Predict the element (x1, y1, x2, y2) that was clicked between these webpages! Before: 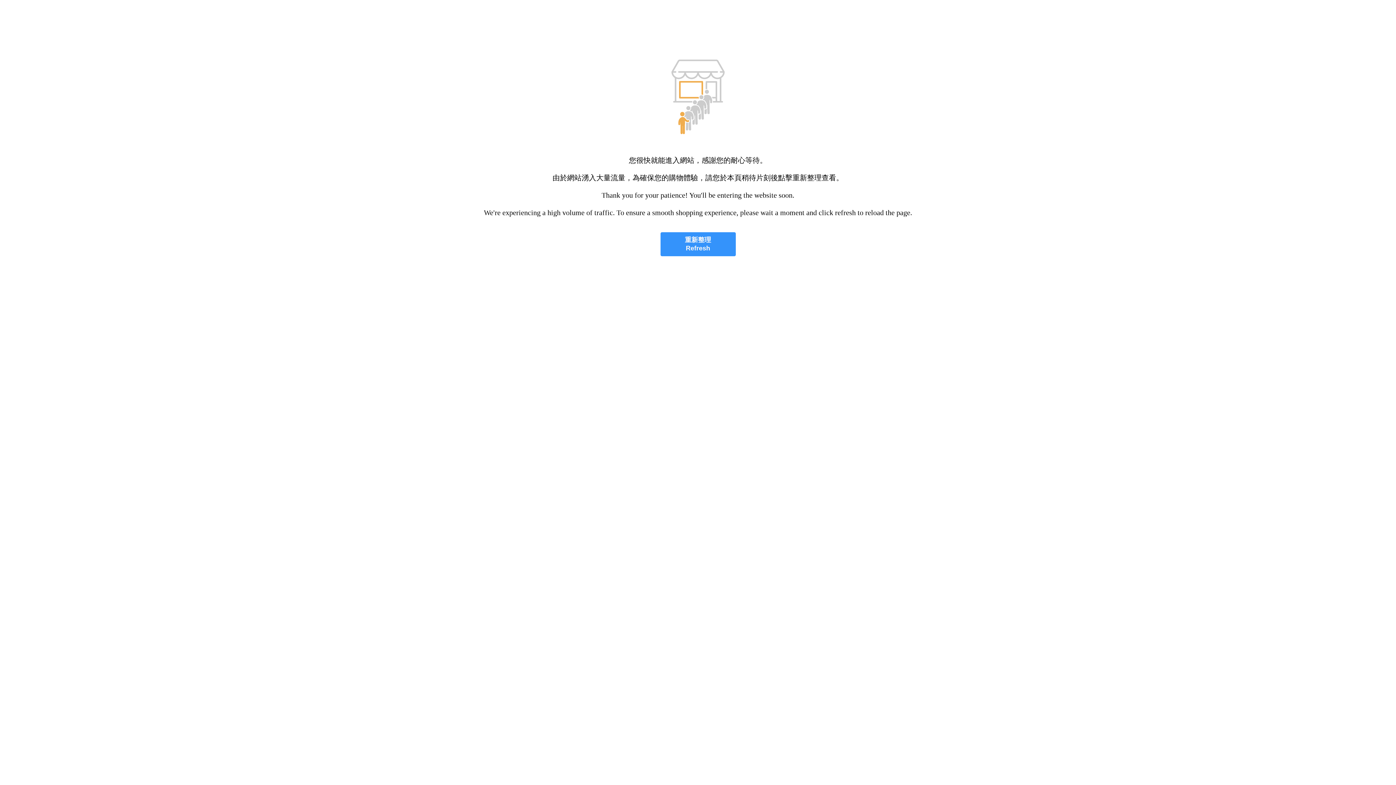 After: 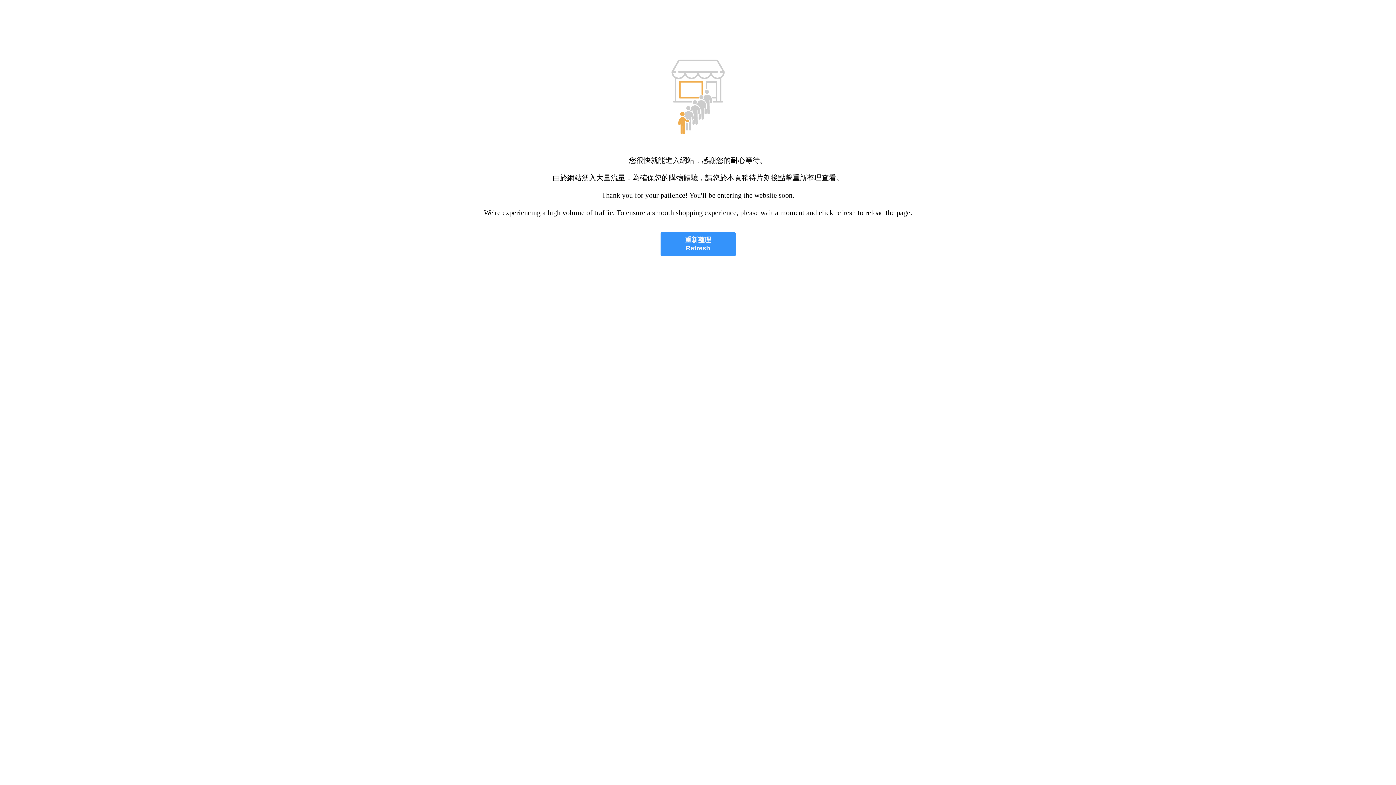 Action: label: 重新整理
Refresh bbox: (660, 232, 735, 256)